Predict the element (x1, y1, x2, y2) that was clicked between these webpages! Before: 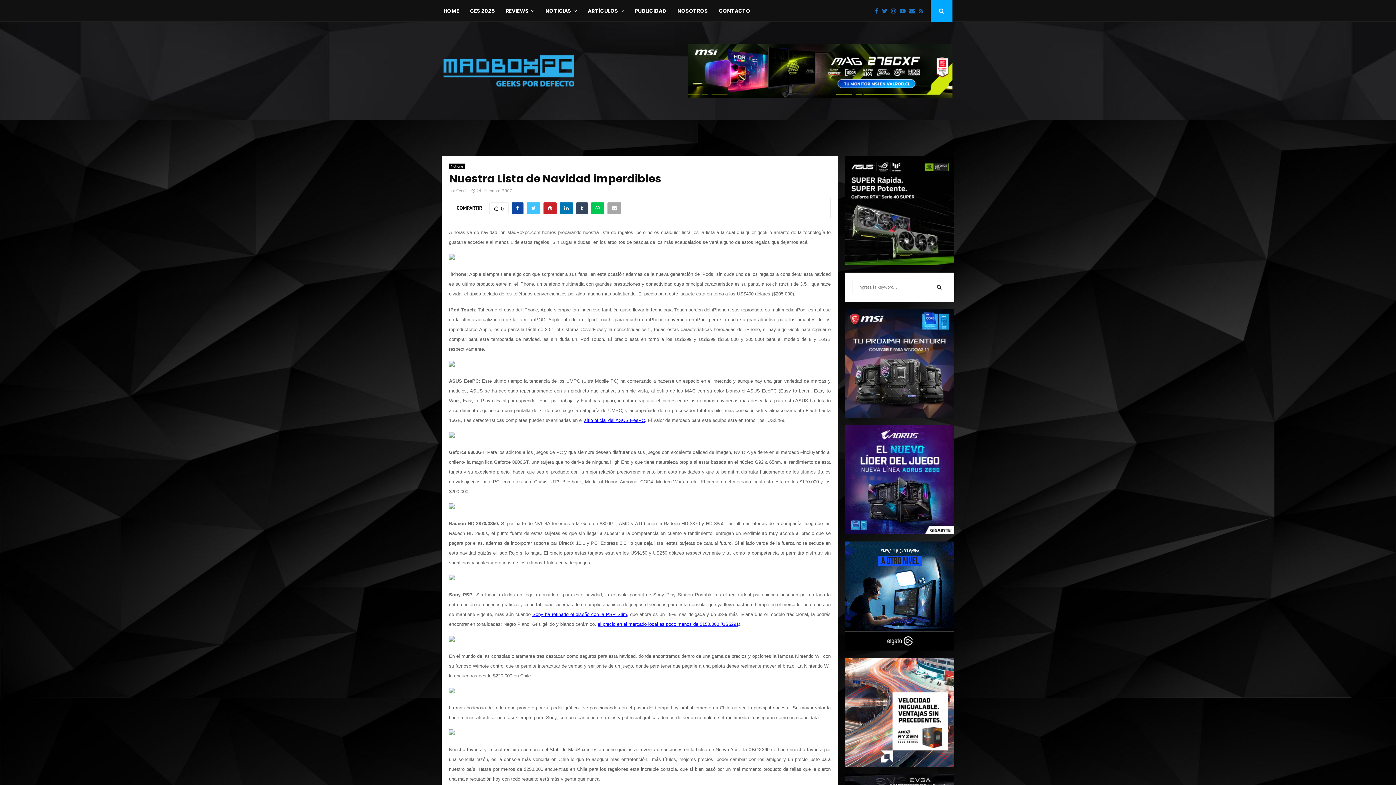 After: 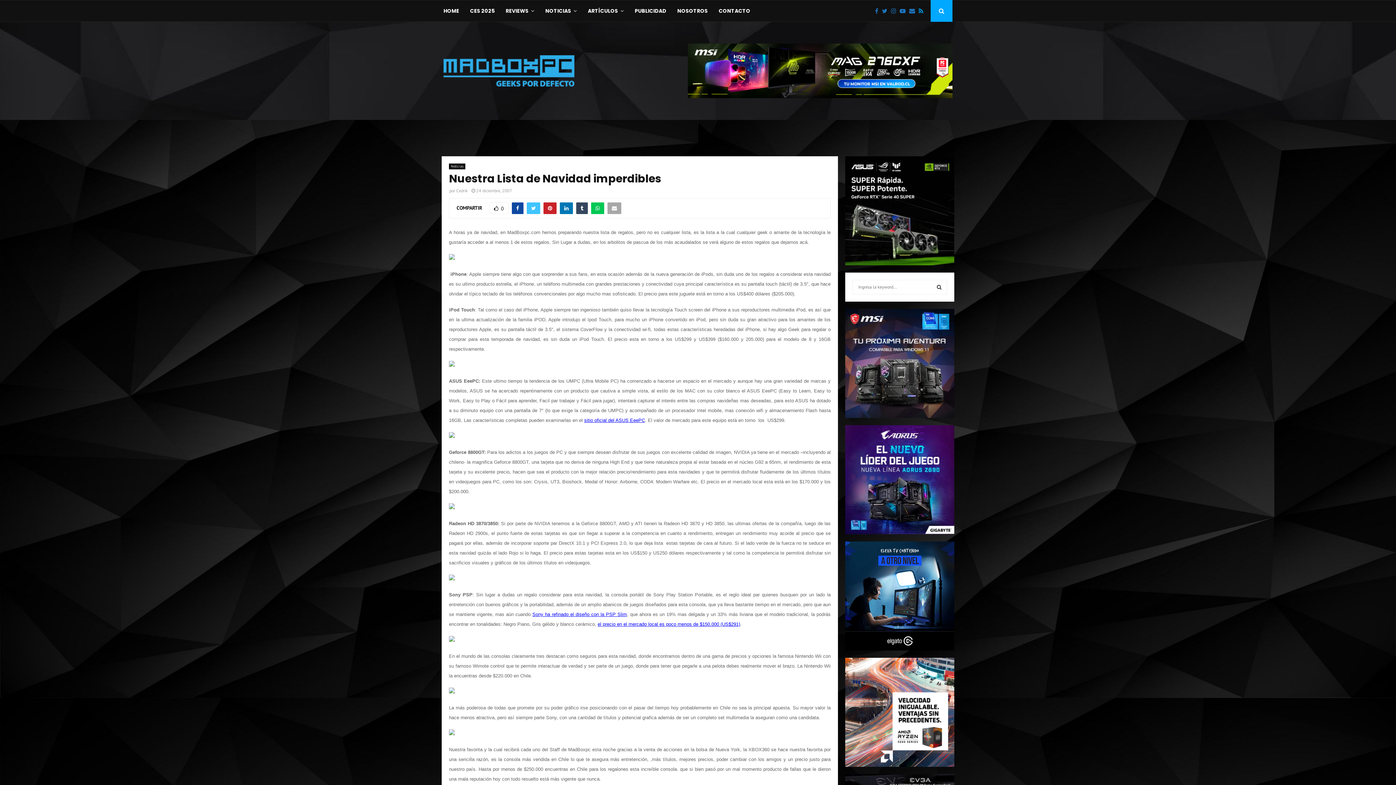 Action: bbox: (918, 6, 927, 15)